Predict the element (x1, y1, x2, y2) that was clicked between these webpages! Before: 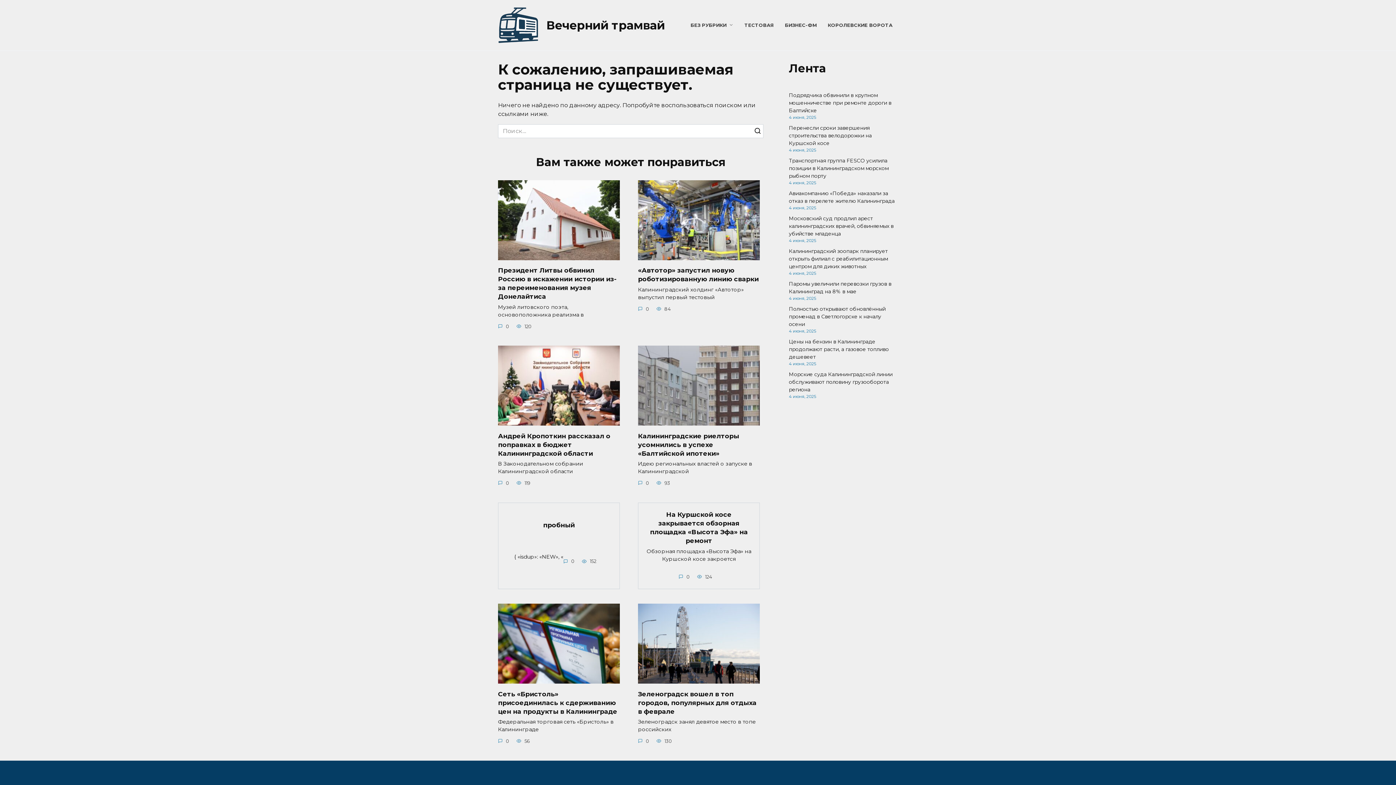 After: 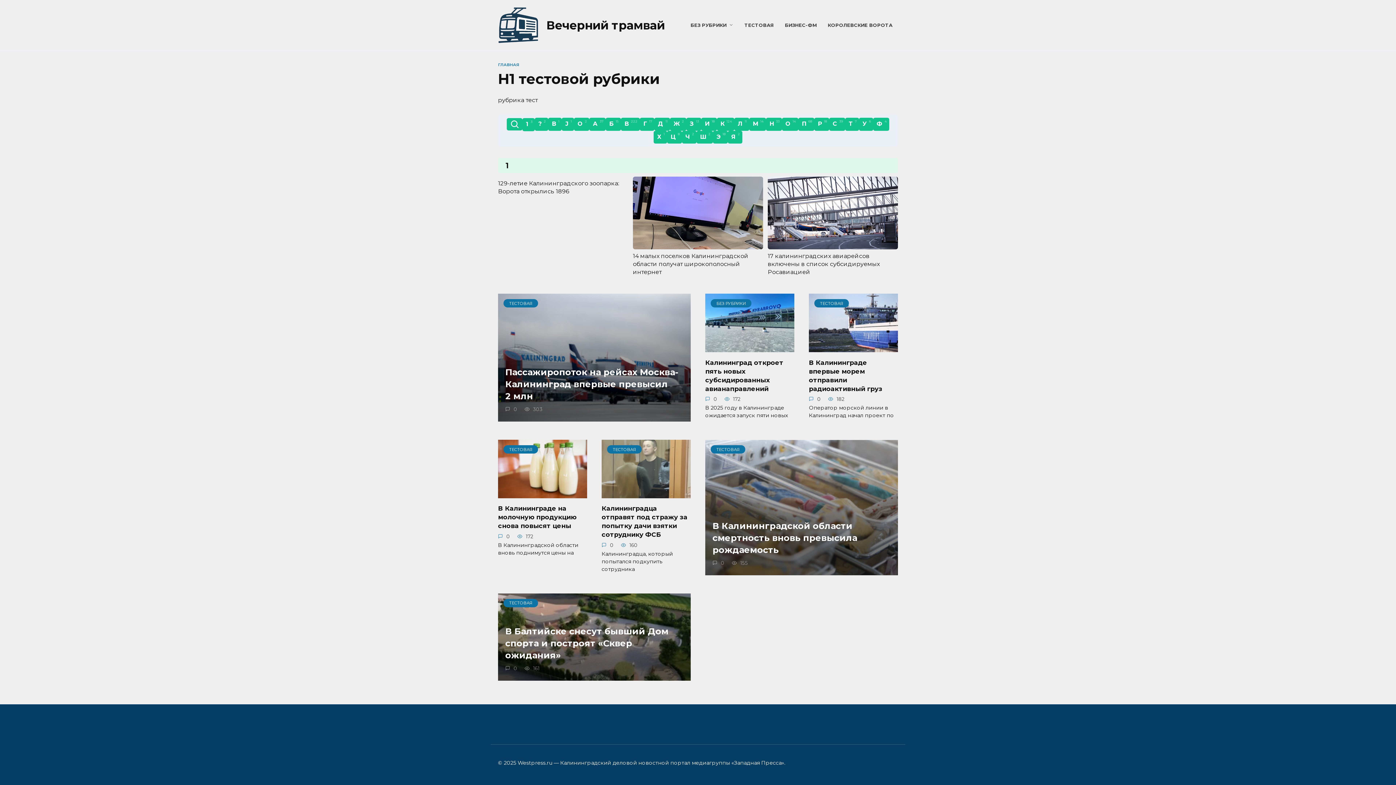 Action: label: ТЕСТОВАЯ bbox: (744, 22, 774, 28)